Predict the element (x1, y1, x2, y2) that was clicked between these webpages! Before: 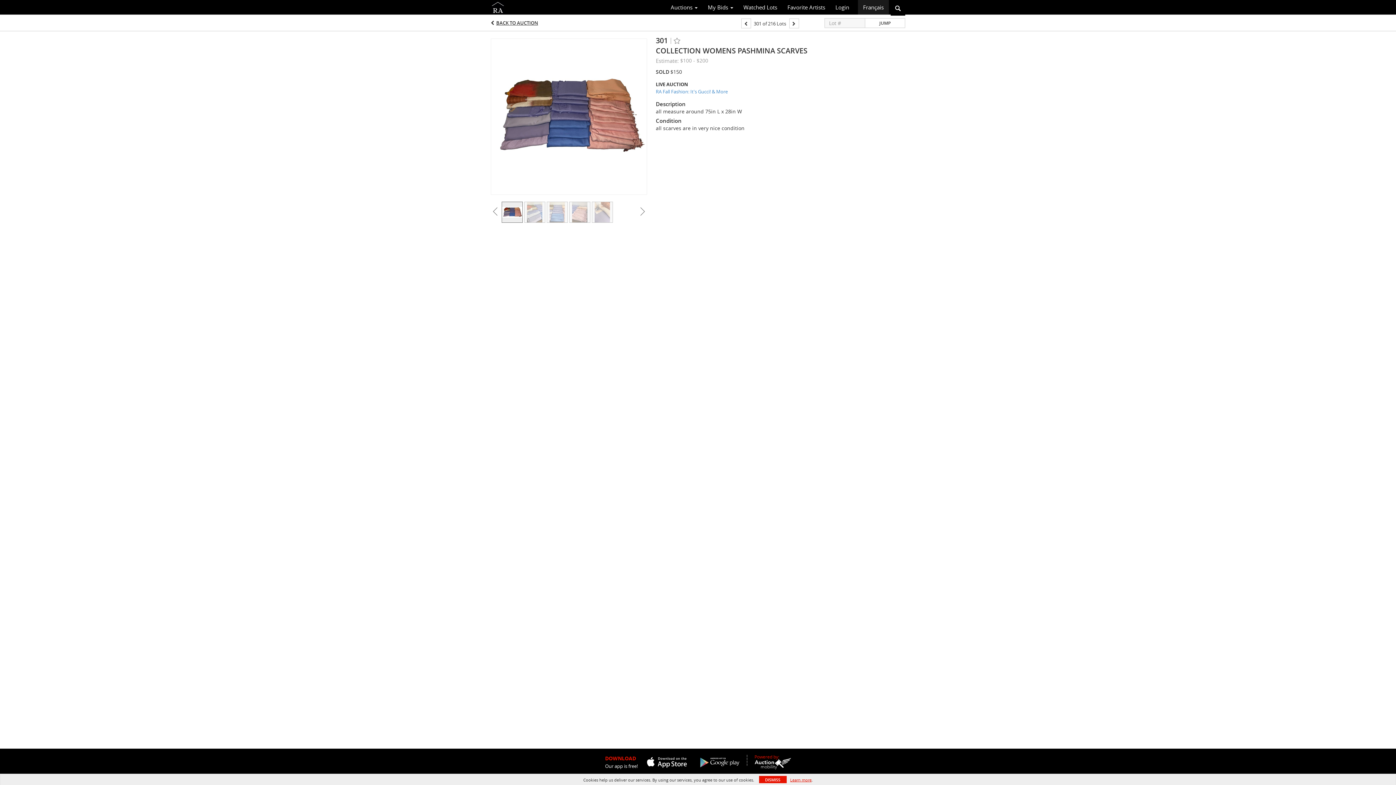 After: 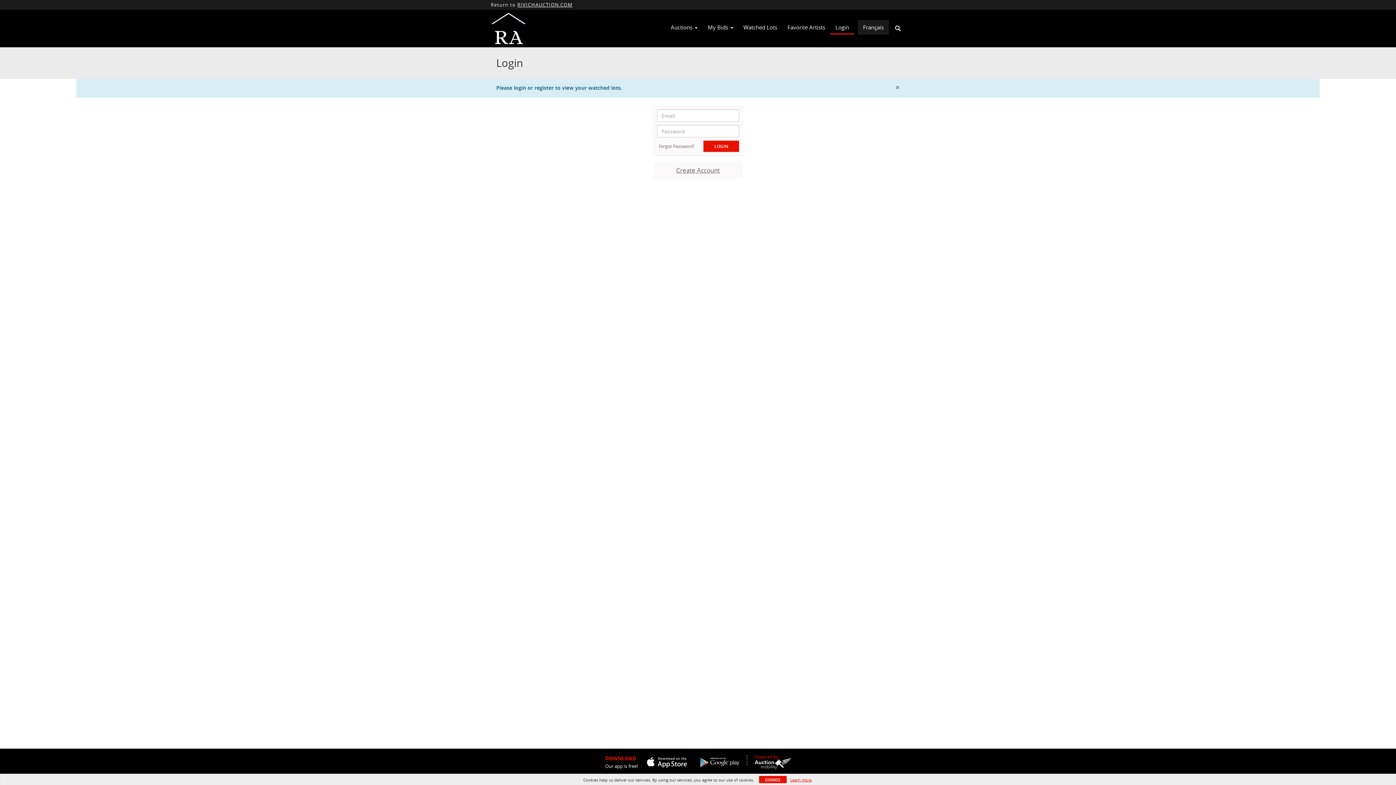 Action: bbox: (738, 1, 782, 13) label: Watched Lots